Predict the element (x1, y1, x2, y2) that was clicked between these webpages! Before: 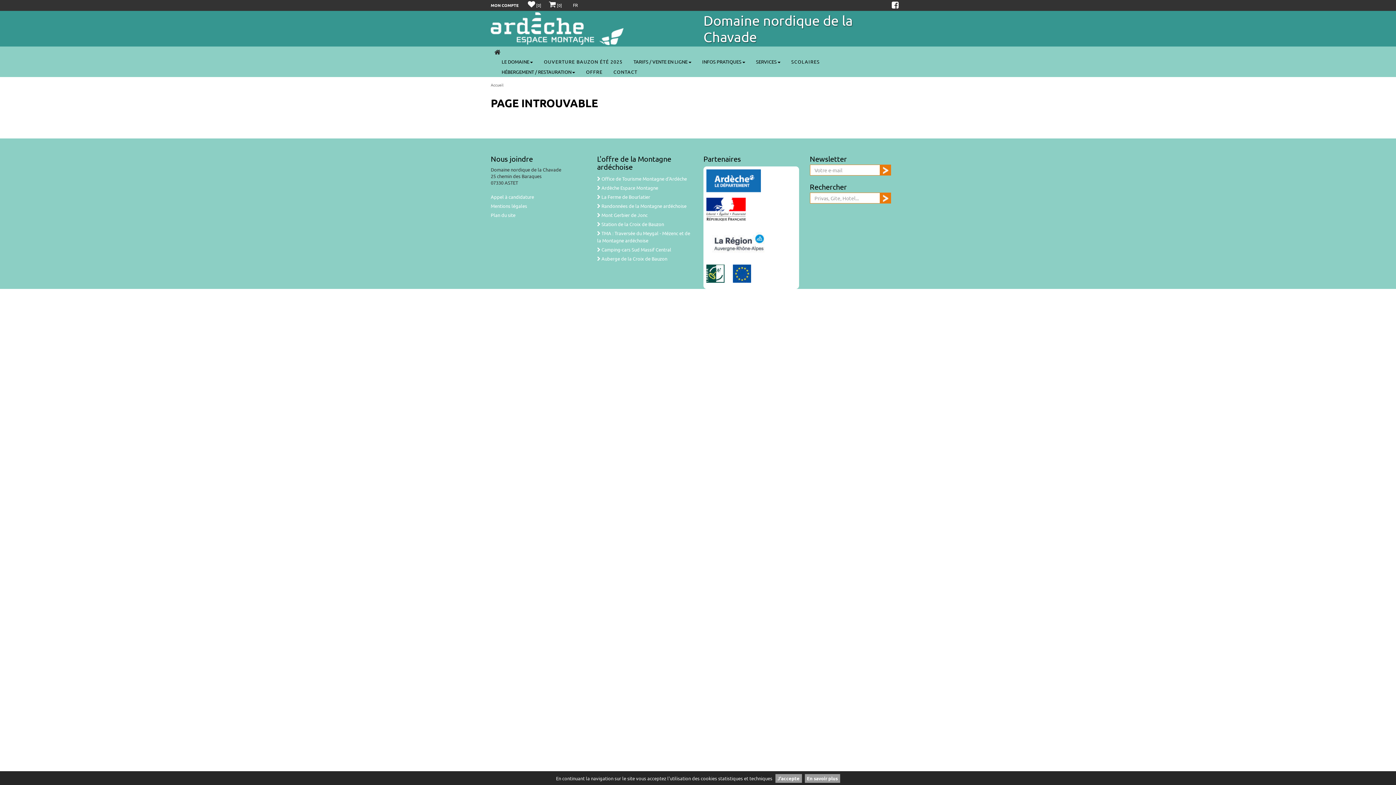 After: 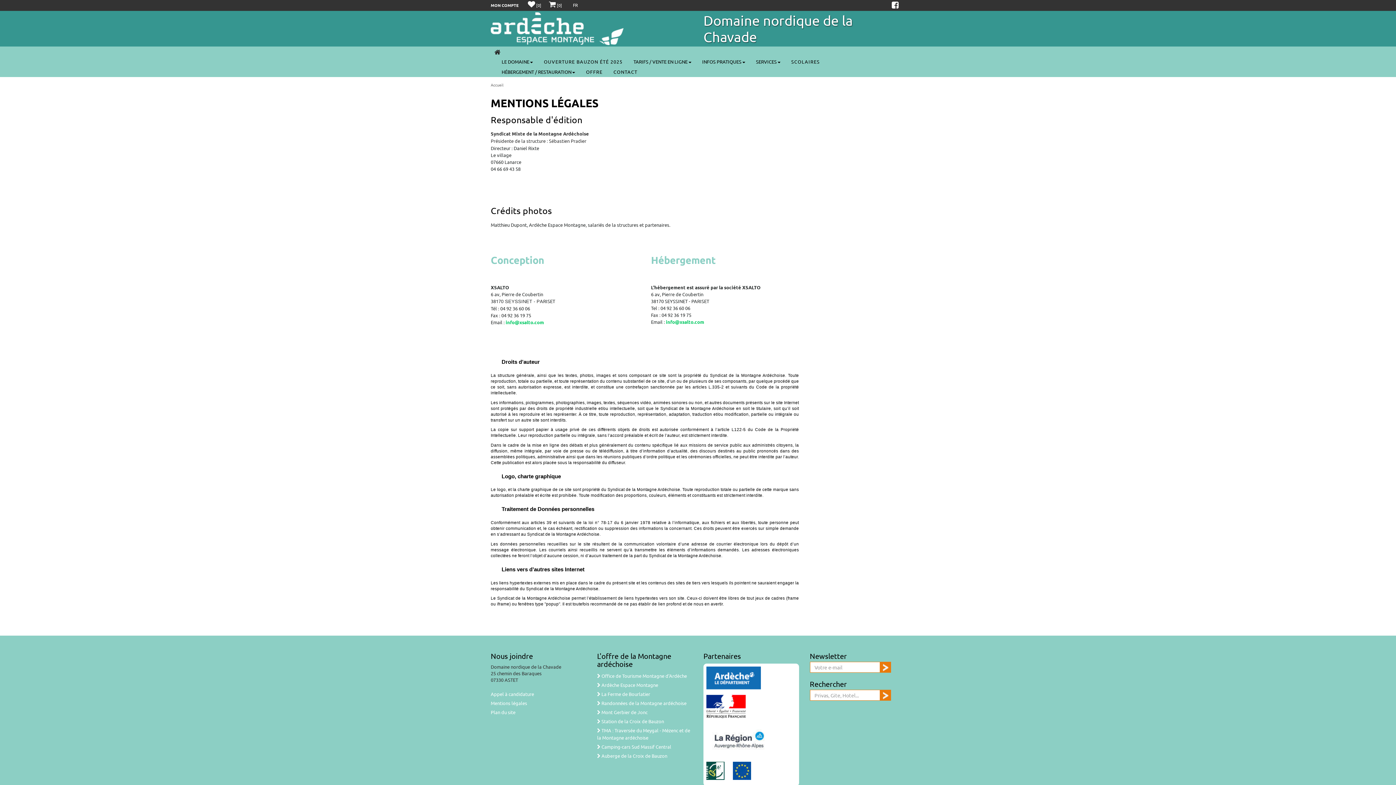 Action: label: Mentions légales bbox: (490, 203, 527, 209)